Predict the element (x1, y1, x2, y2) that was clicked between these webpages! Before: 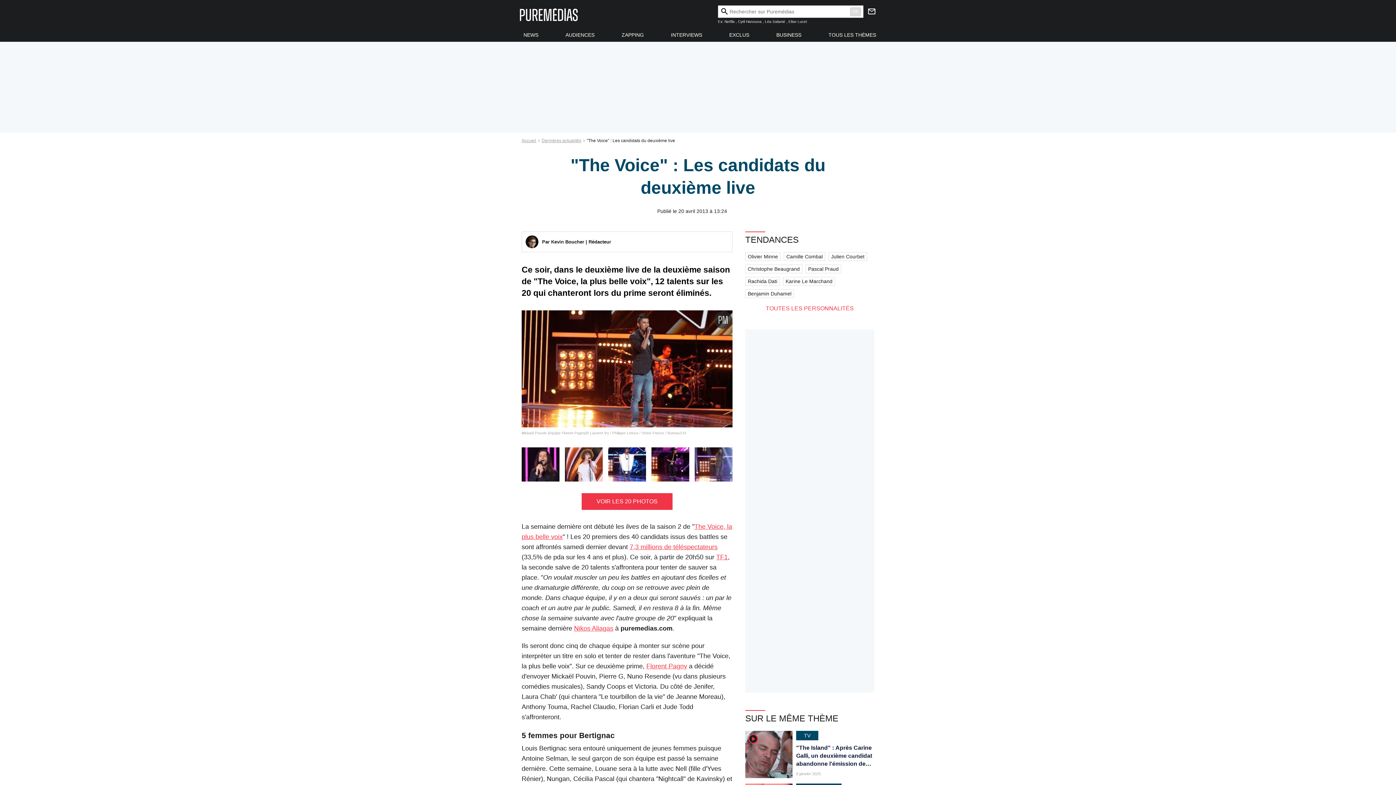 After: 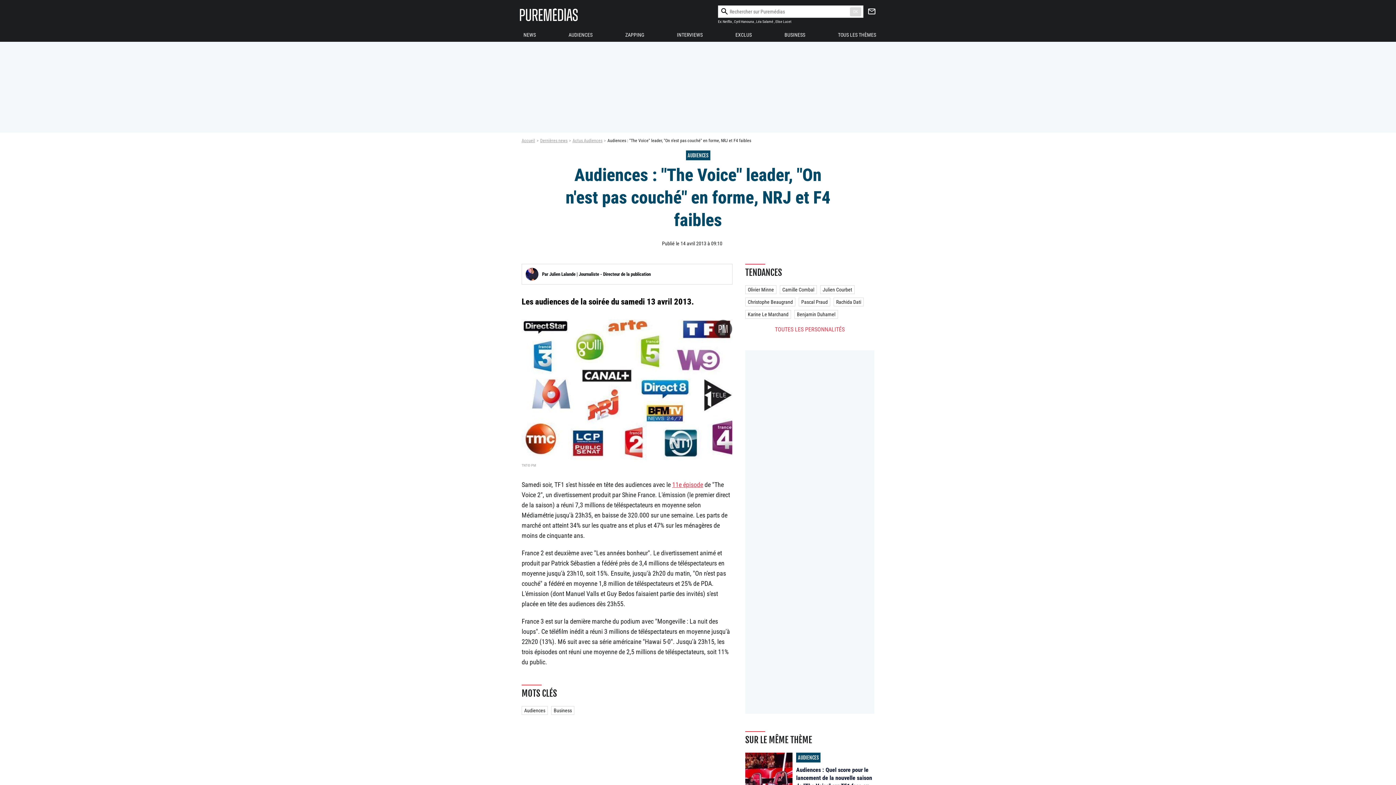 Action: bbox: (629, 543, 717, 550) label: 7,3 millions de téléspectateurs